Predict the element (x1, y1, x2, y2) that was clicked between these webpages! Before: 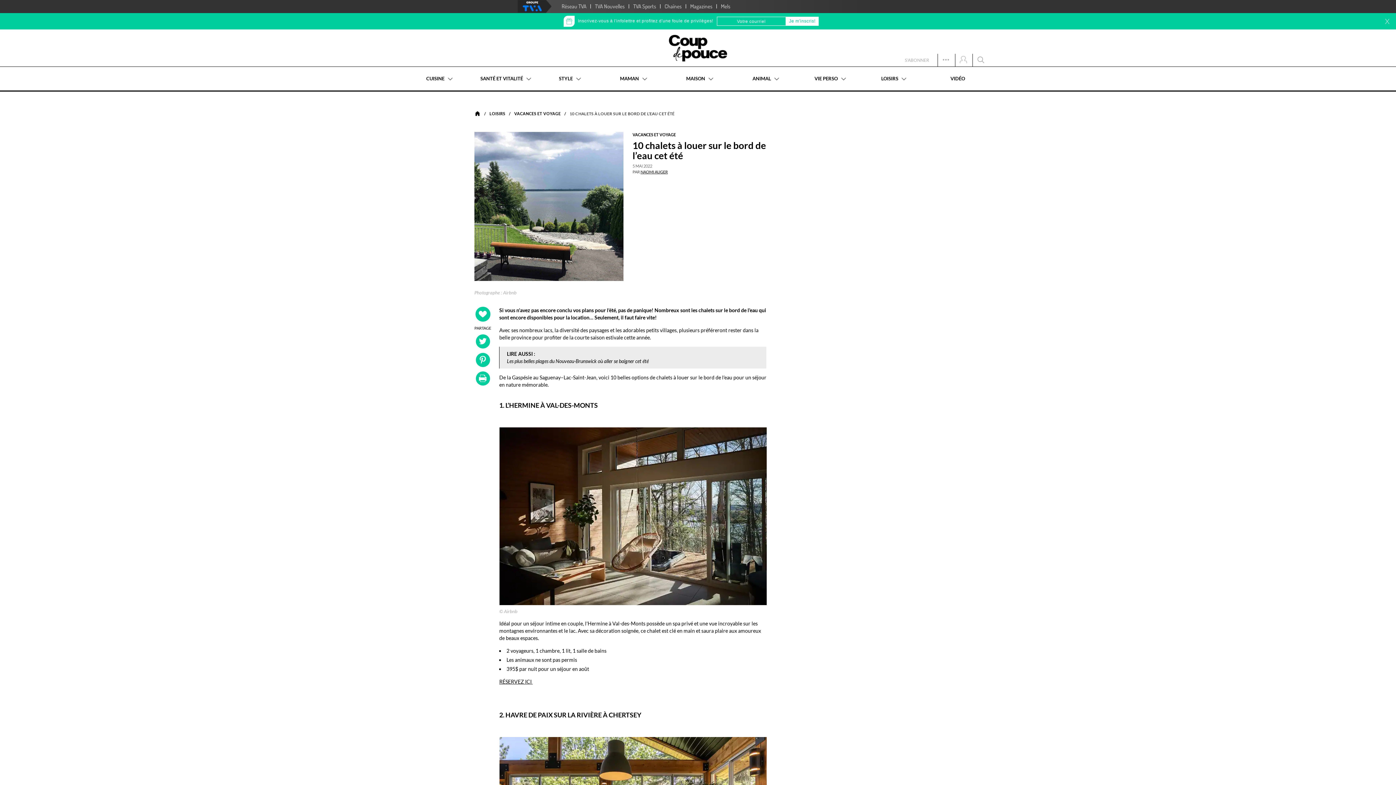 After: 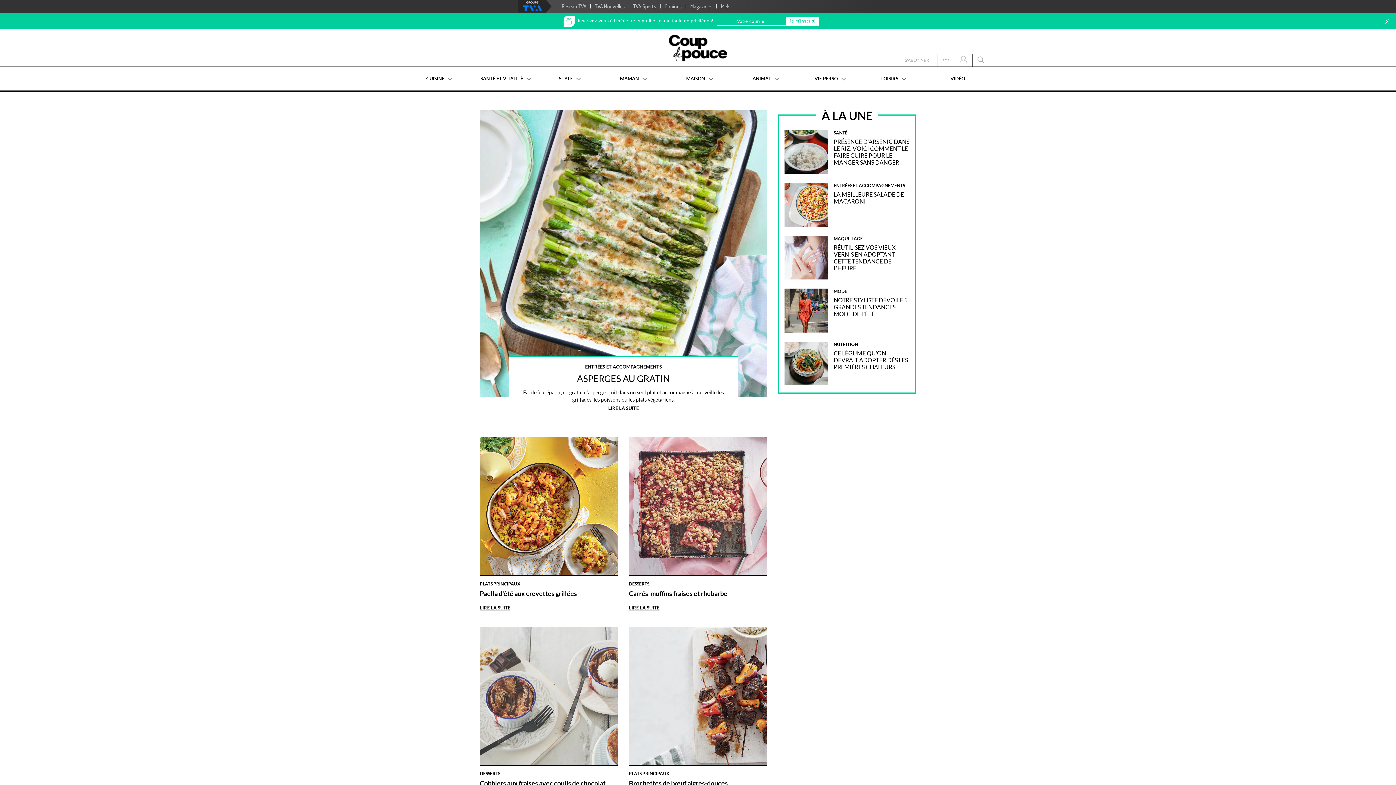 Action: bbox: (474, 110, 480, 116) label: HOMEPAGE